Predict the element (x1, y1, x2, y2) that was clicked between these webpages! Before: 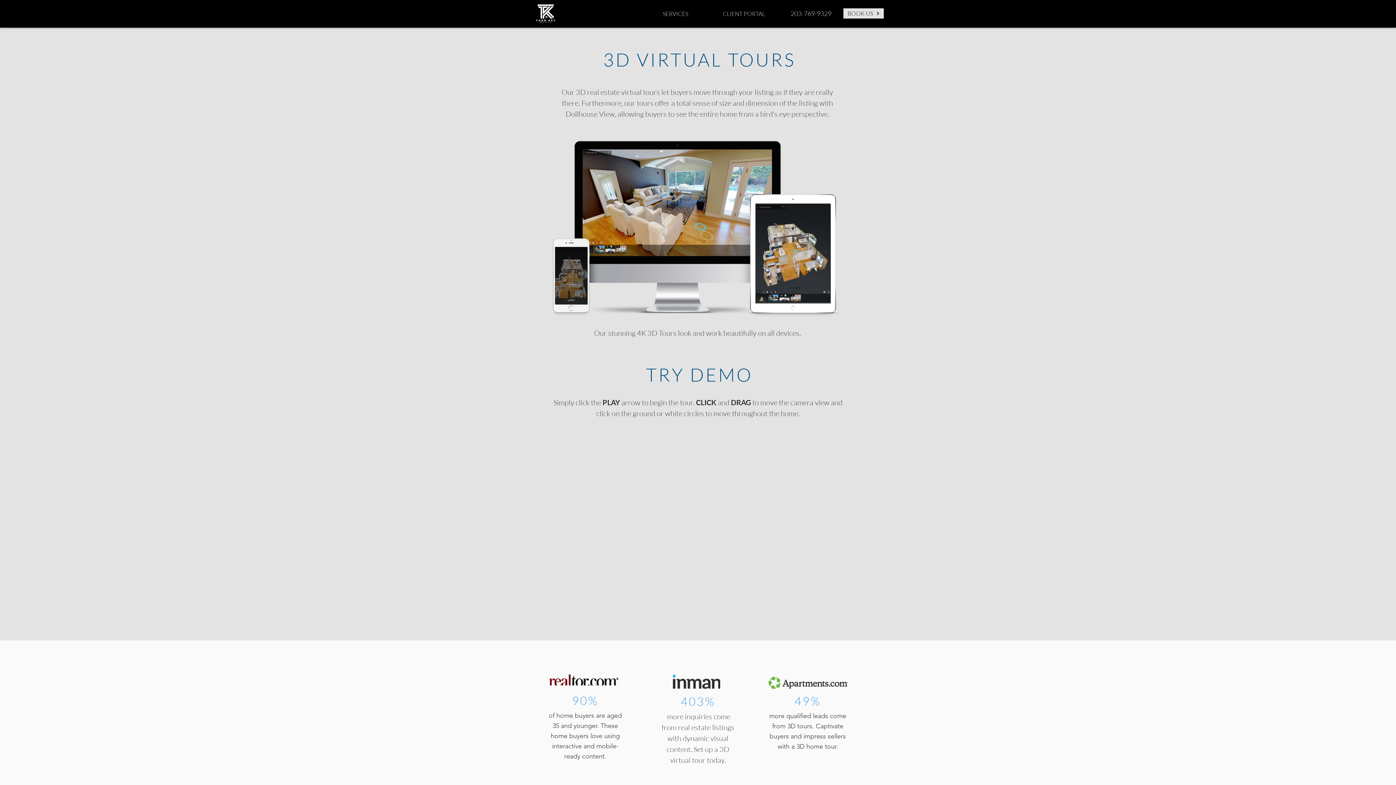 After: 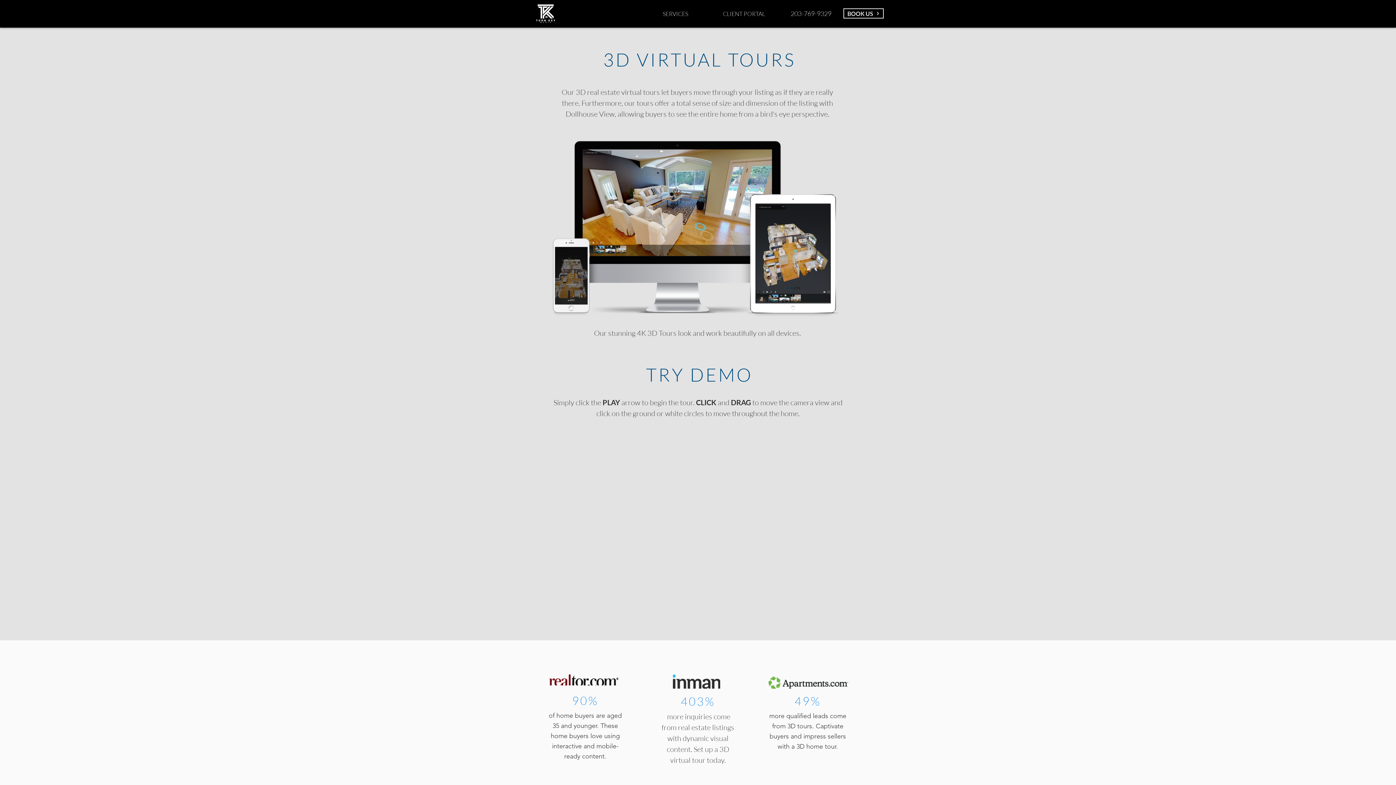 Action: label: BOOK US bbox: (843, 8, 884, 18)